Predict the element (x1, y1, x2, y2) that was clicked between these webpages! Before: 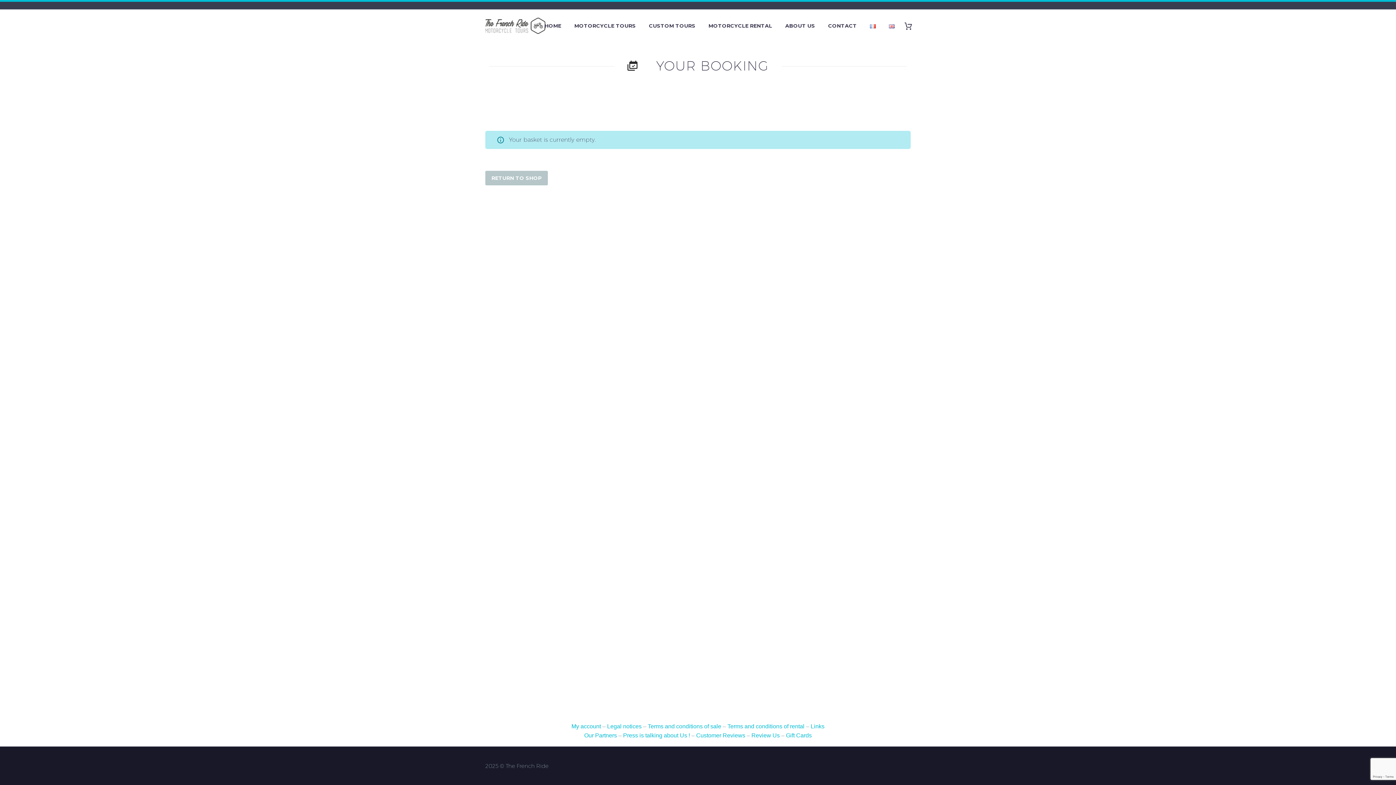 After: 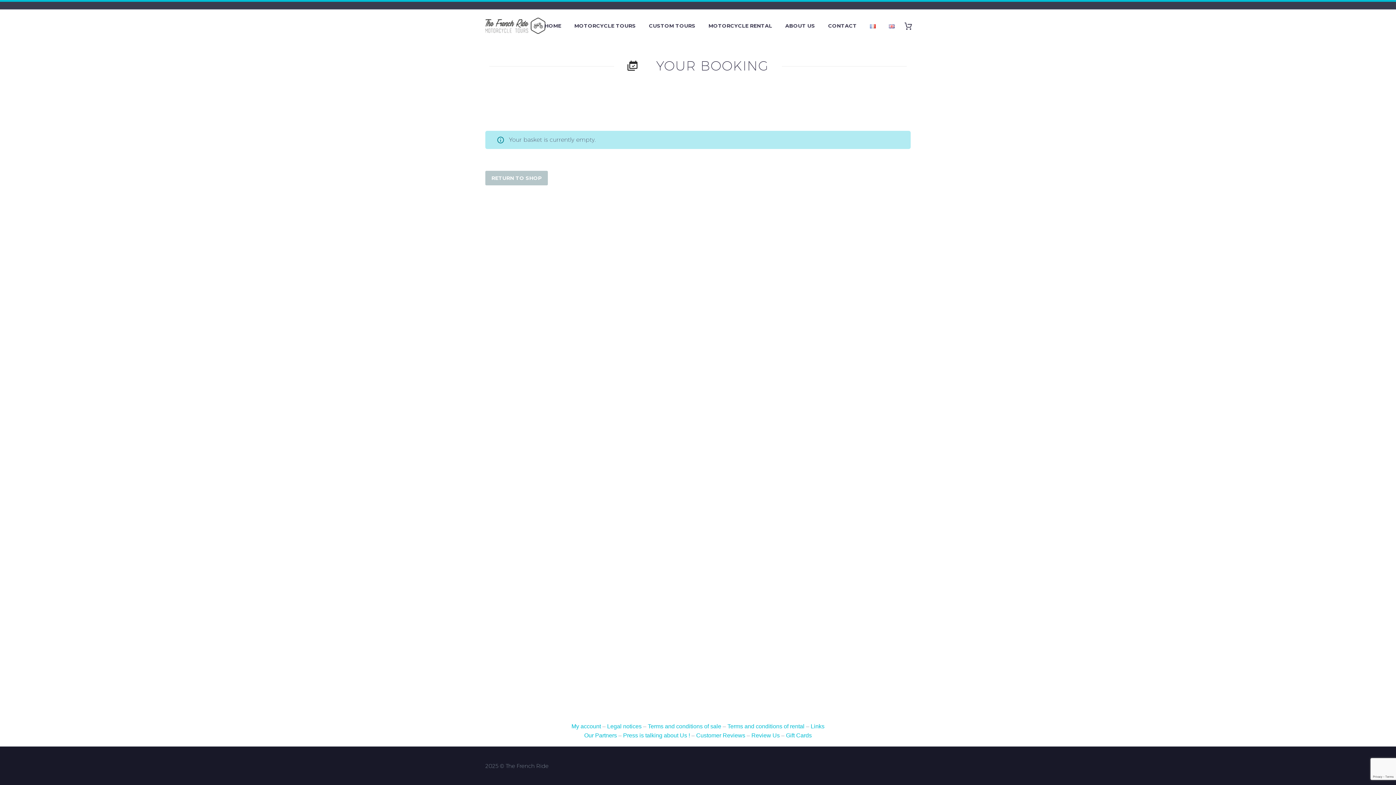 Action: bbox: (902, 21, 920, 30)